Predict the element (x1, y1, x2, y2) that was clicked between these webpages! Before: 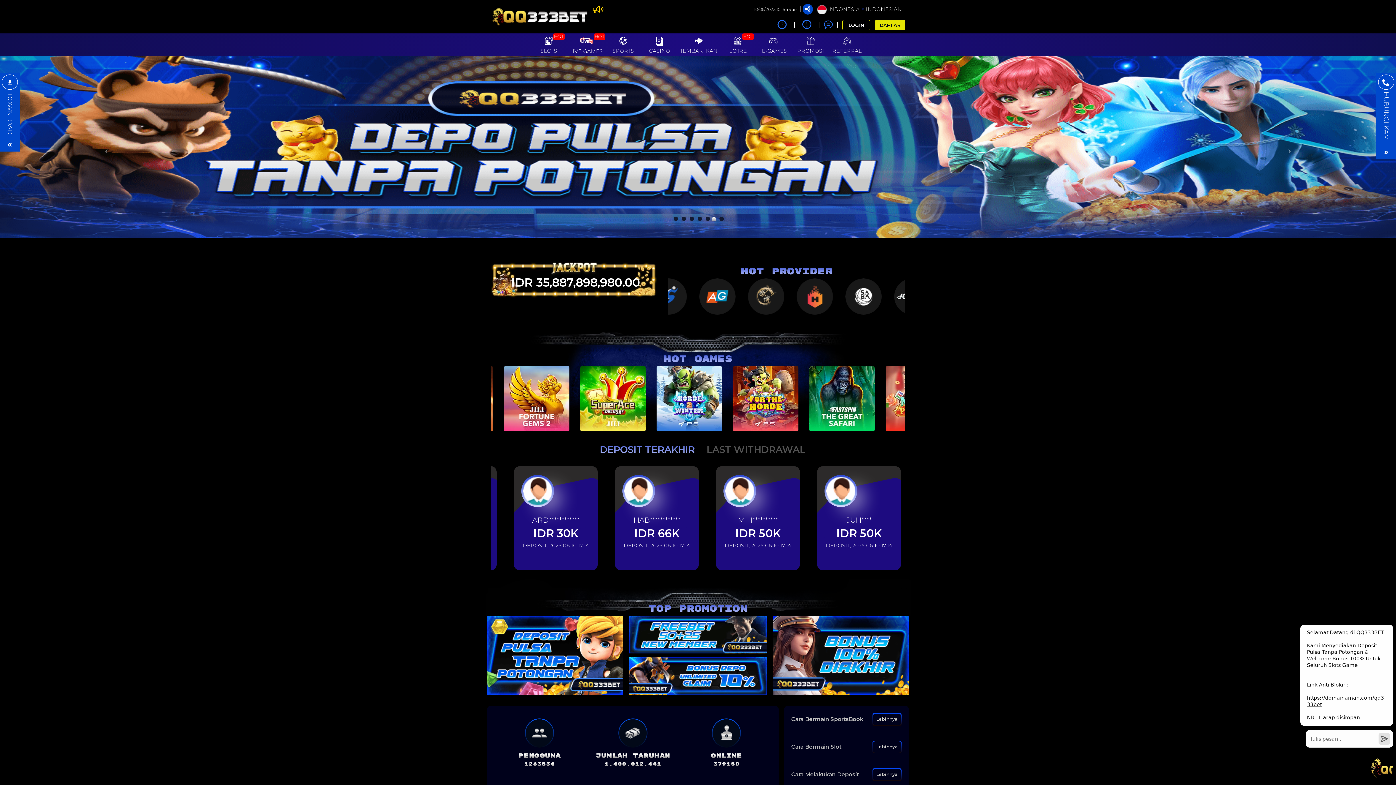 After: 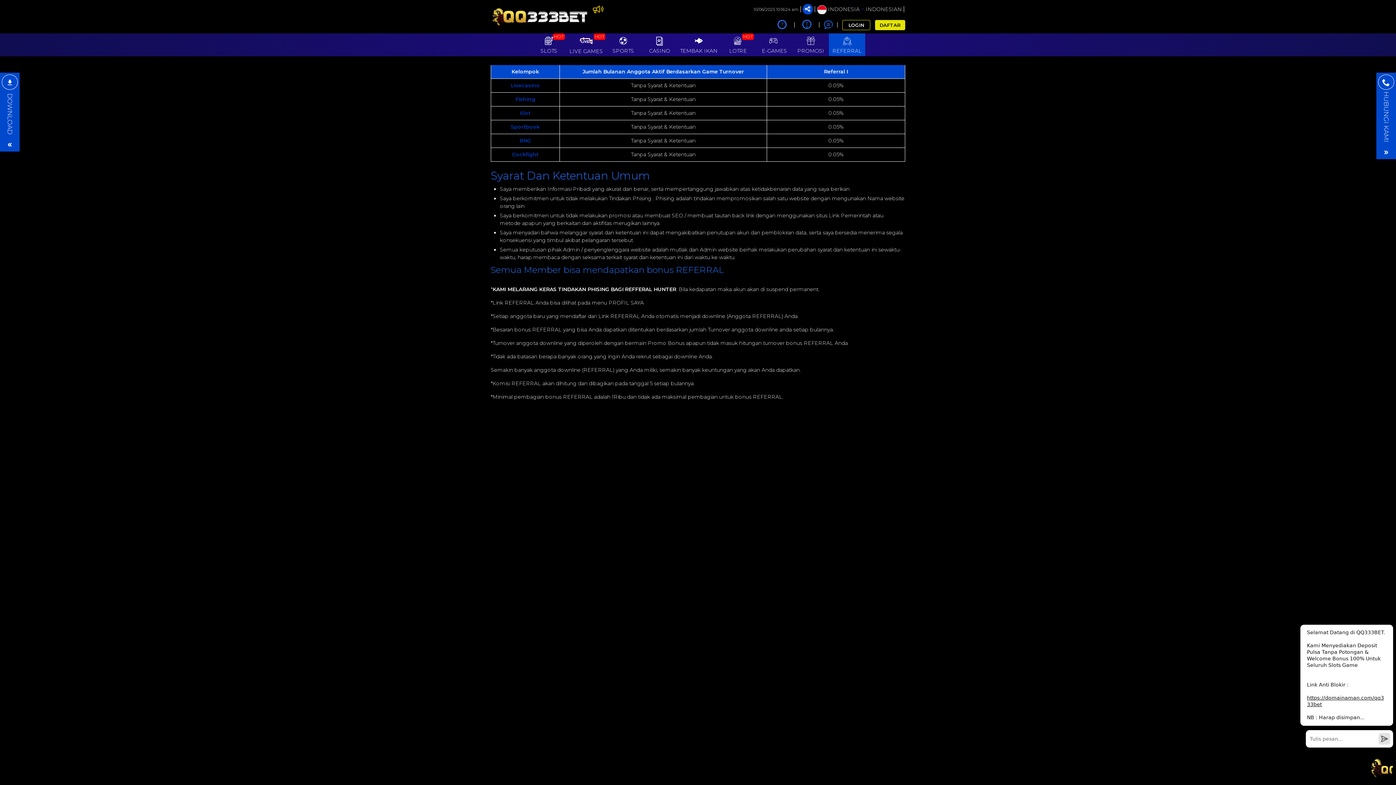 Action: bbox: (829, 33, 865, 55) label: REFERRAL